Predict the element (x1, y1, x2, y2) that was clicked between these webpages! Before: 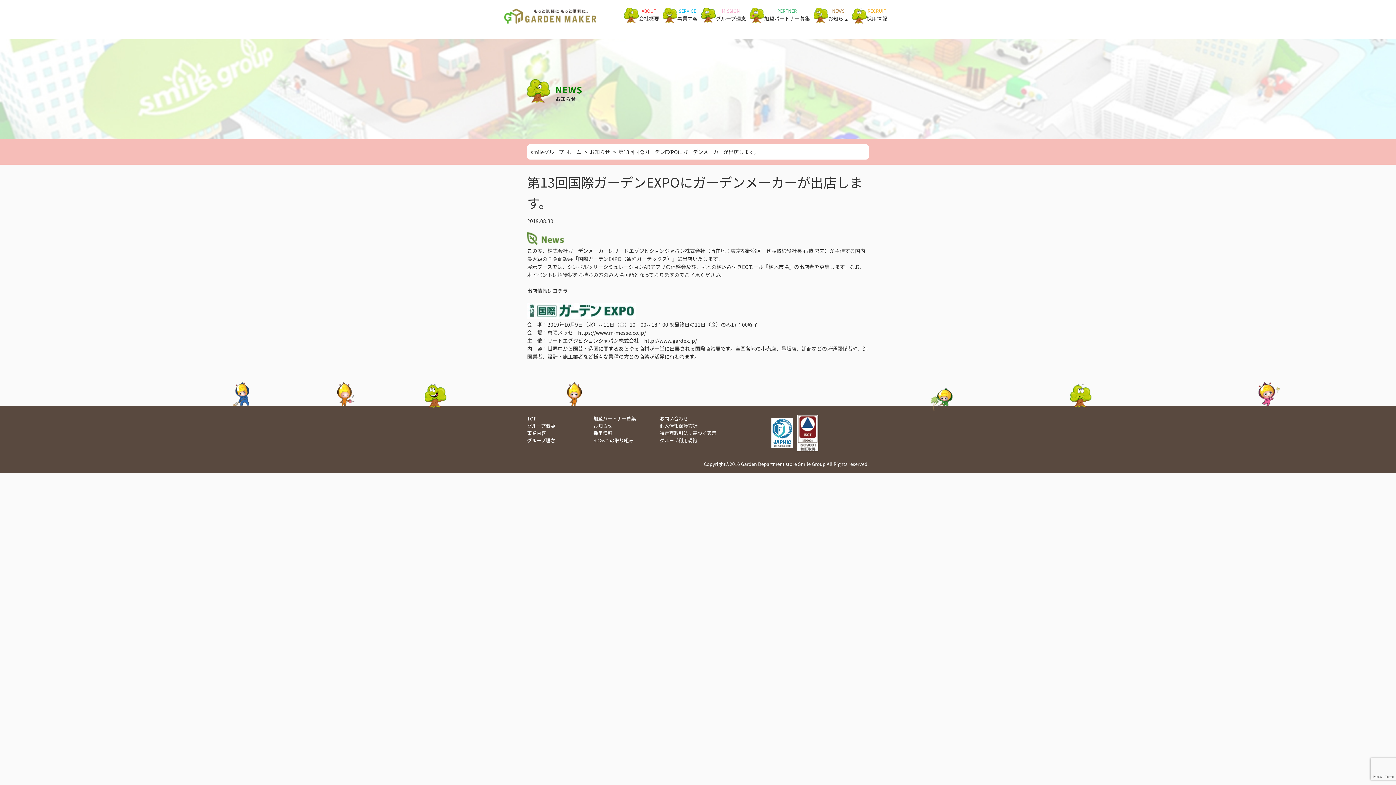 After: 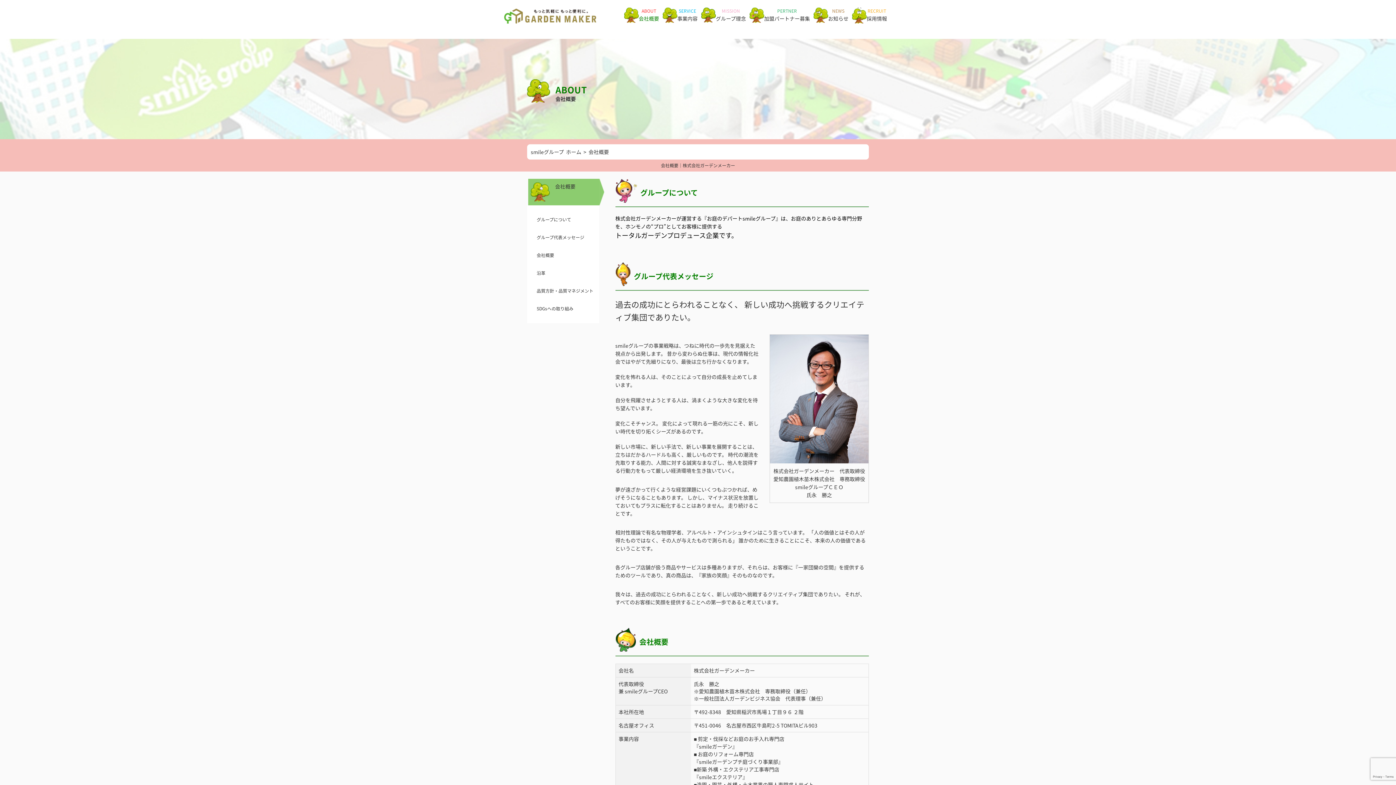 Action: label: ABOUT
会社概要 bbox: (622, 7, 661, 30)